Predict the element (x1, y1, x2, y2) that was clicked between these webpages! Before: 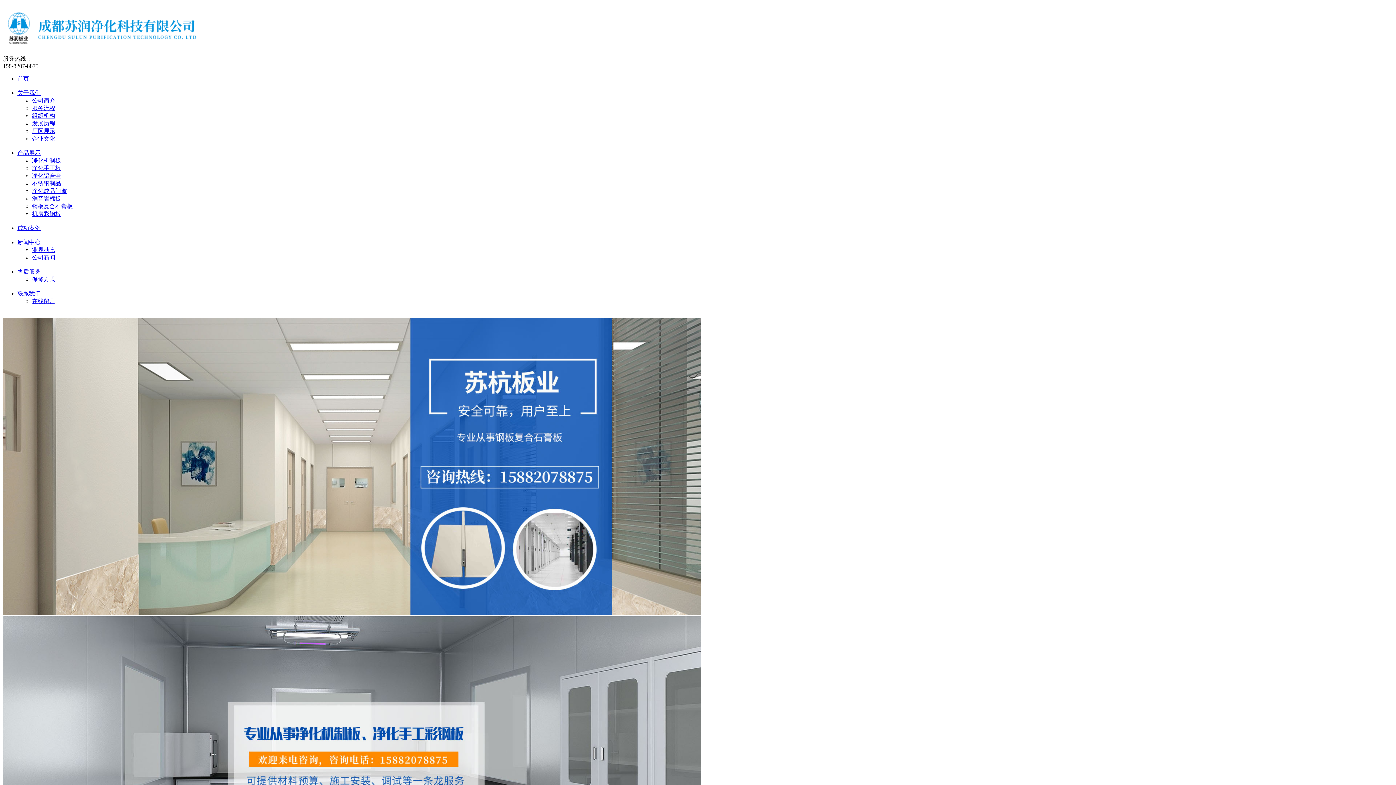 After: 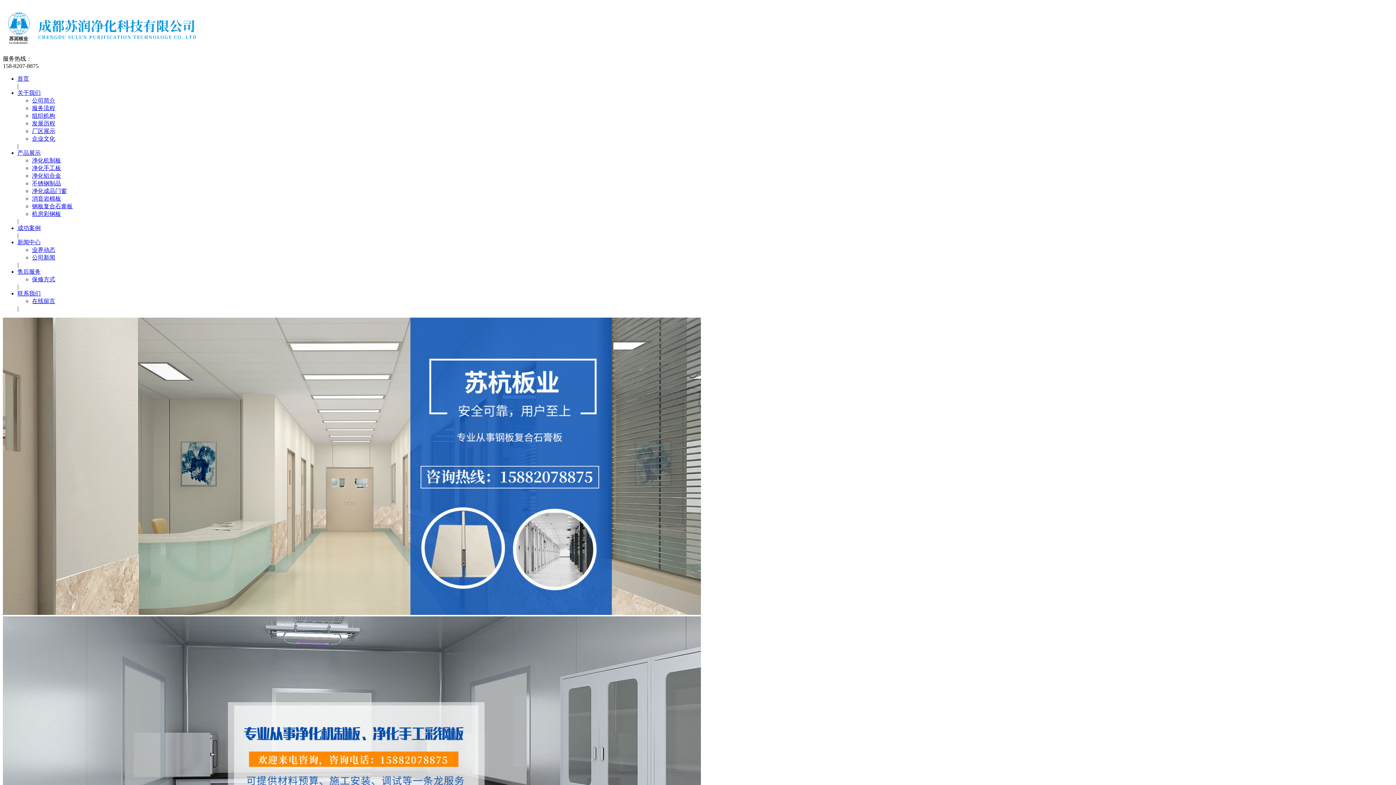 Action: bbox: (32, 254, 55, 260) label: 公司新闻